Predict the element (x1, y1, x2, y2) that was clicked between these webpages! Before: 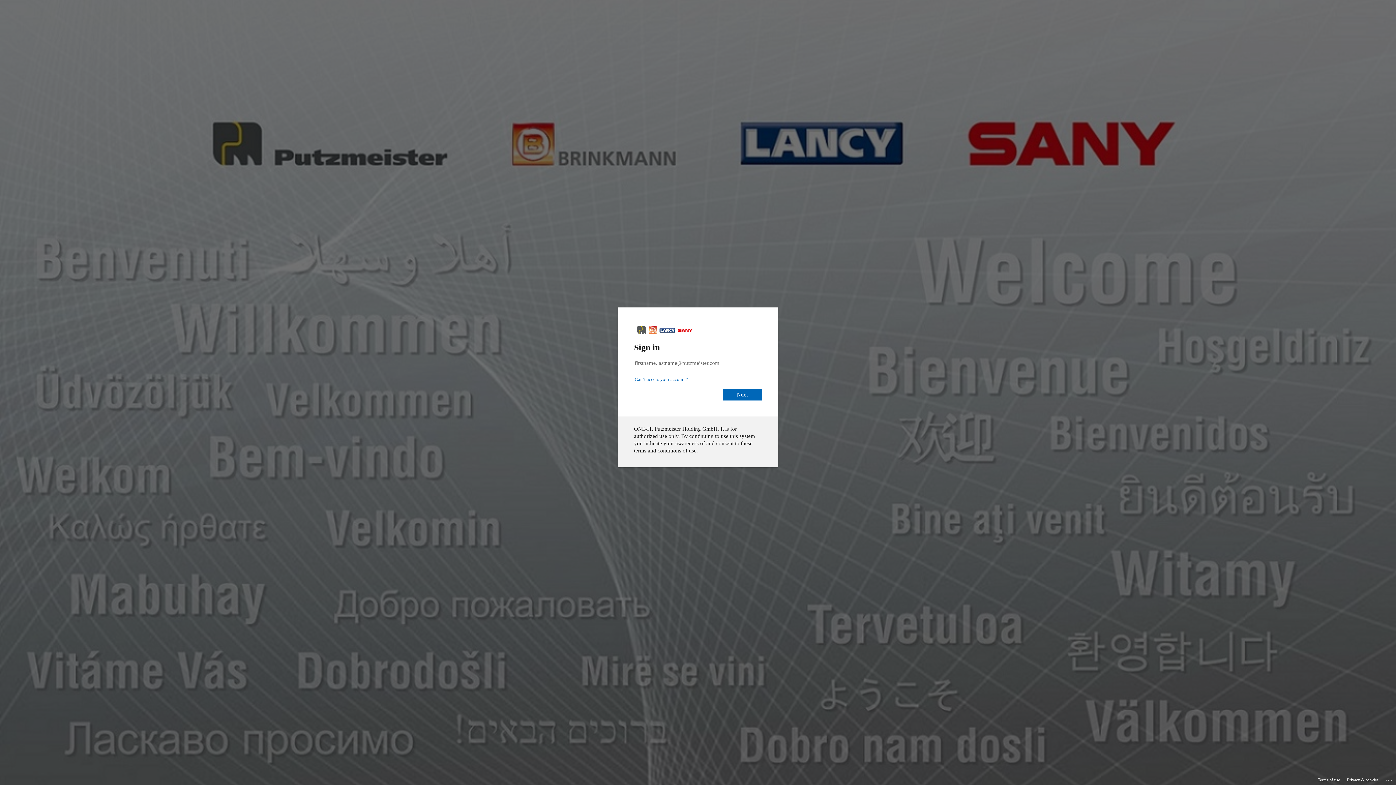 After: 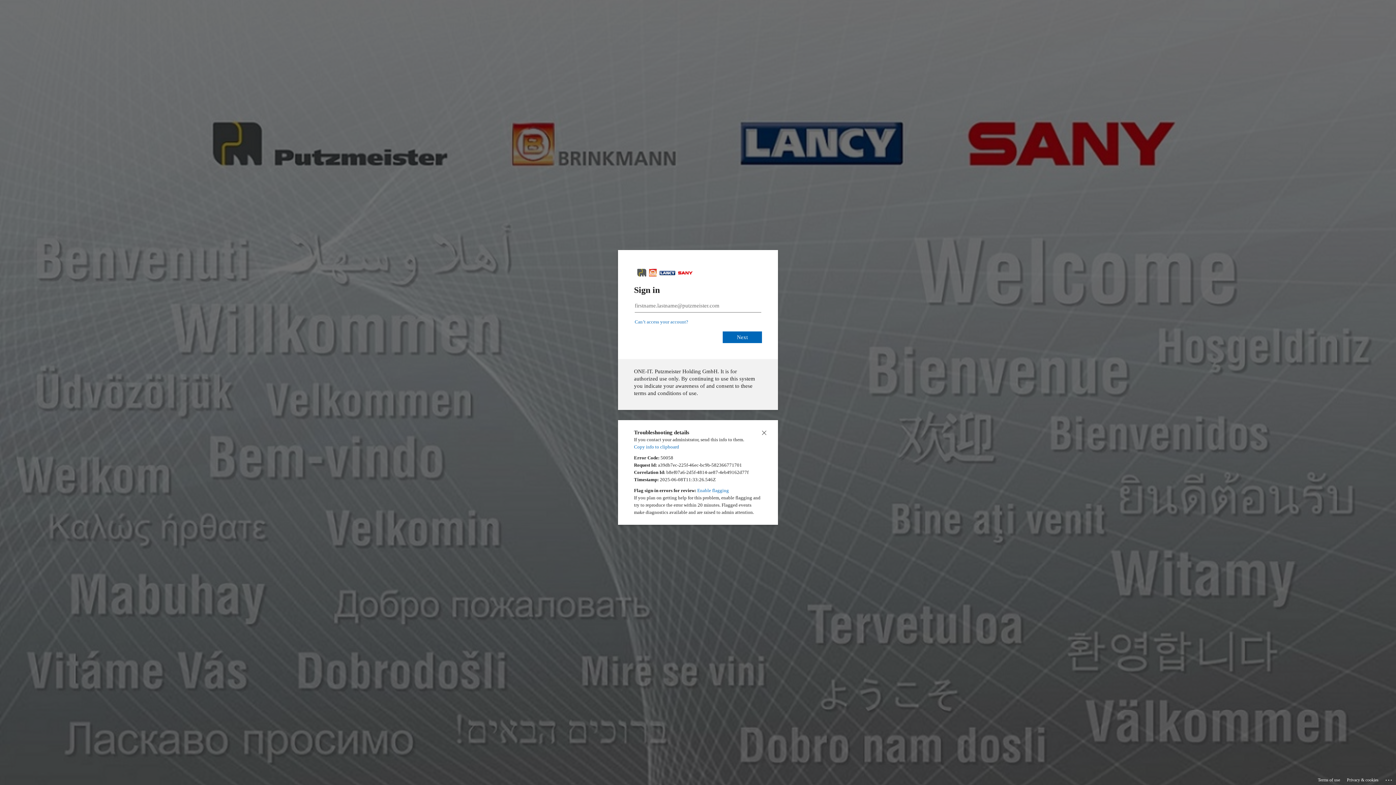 Action: bbox: (1385, 775, 1393, 783) label: Click here for troubleshooting information